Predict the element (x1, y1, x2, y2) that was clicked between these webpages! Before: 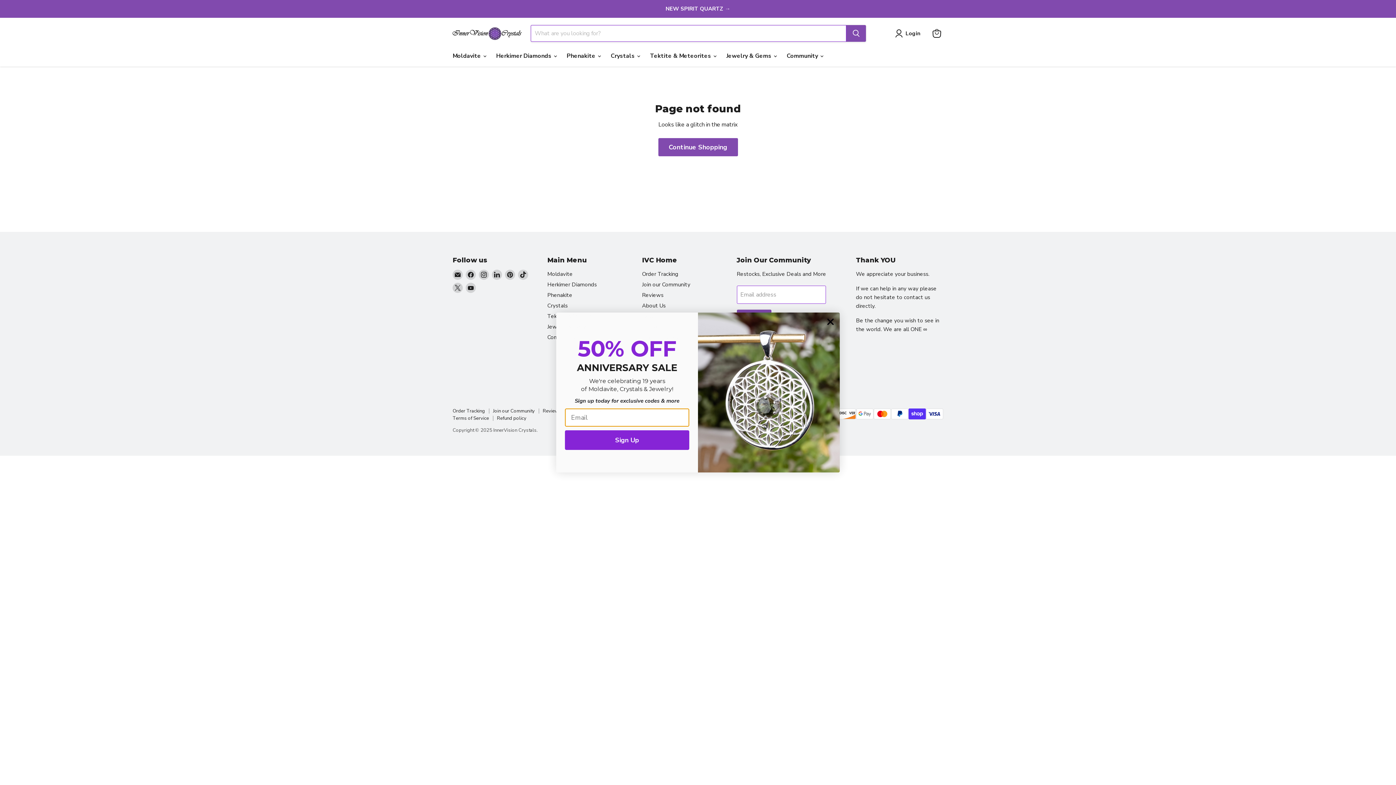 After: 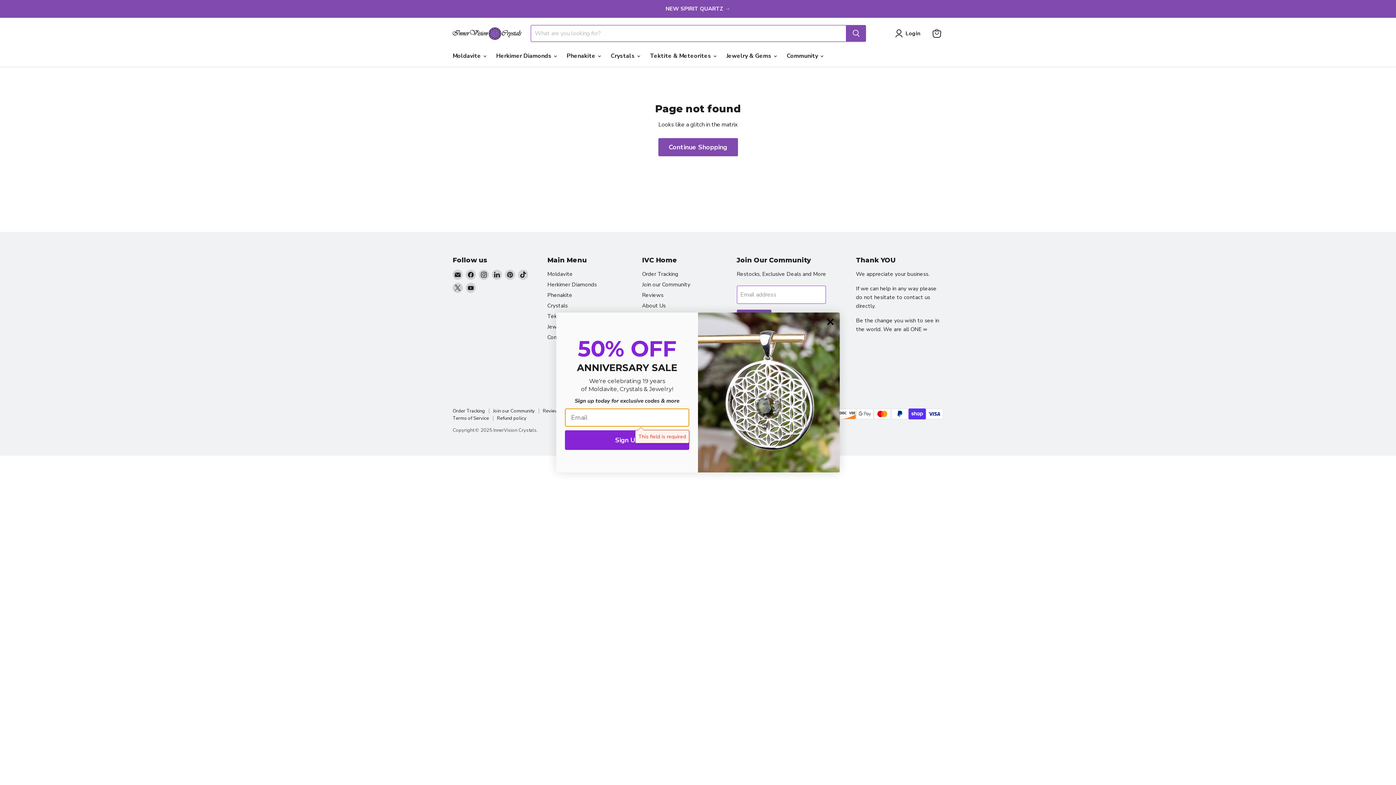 Action: bbox: (565, 430, 689, 450) label: Sign Up